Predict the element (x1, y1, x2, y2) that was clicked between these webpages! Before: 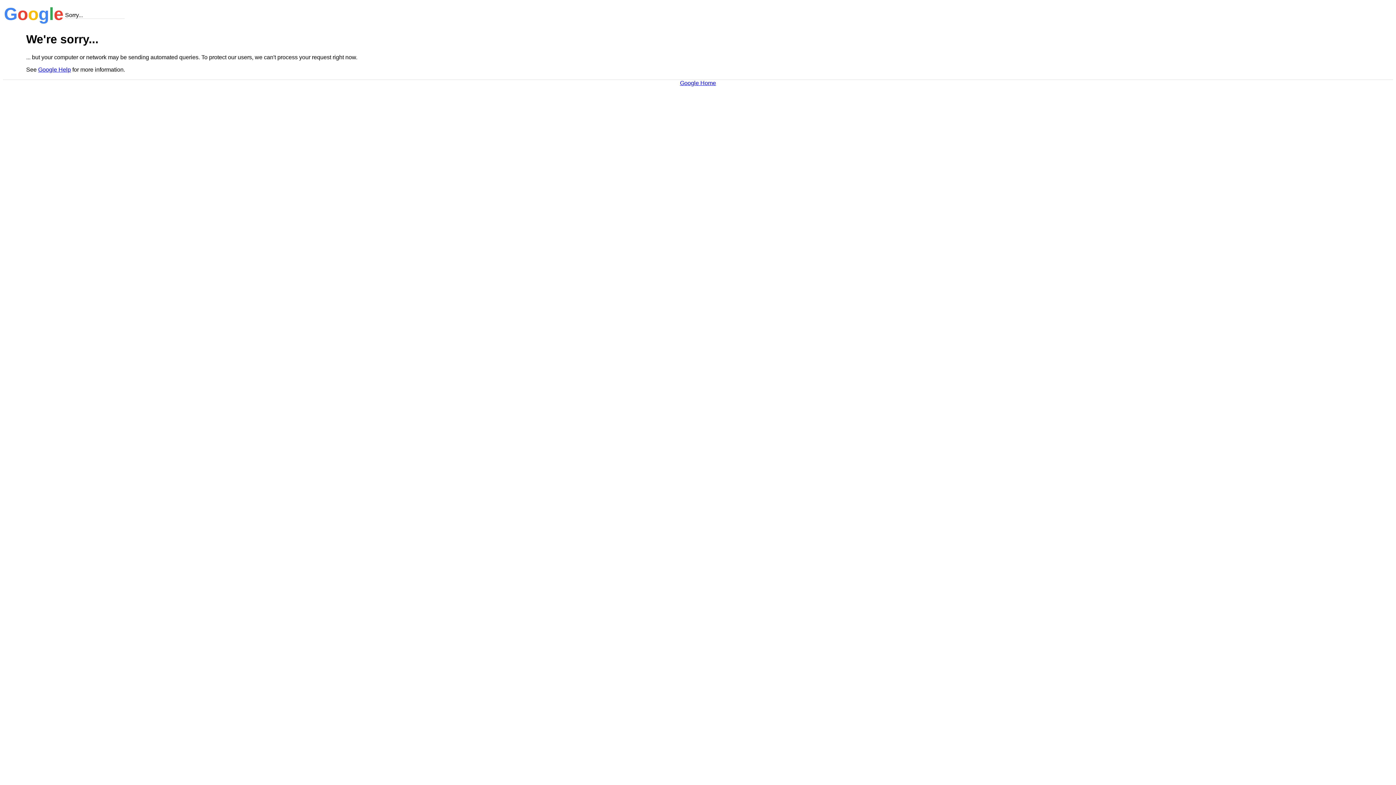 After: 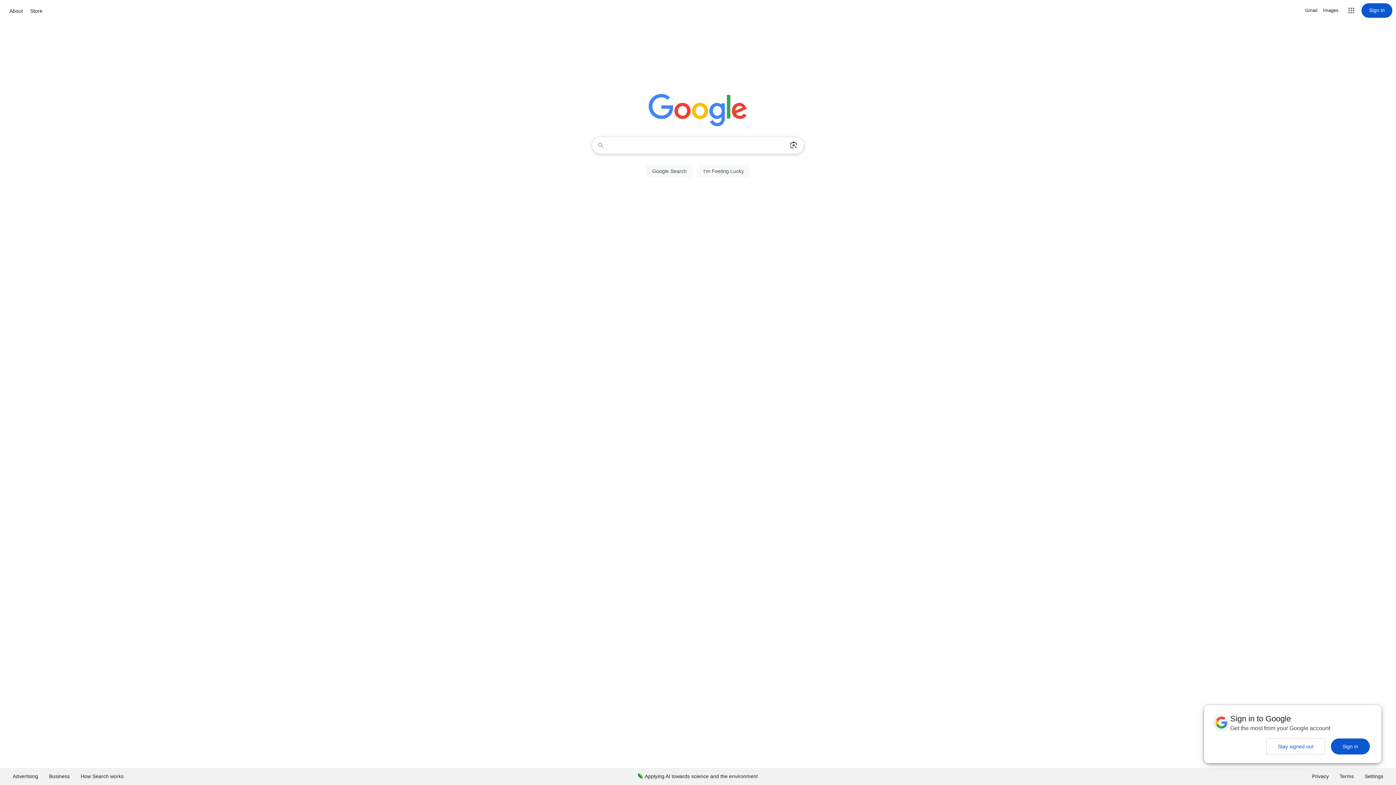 Action: label: Google Home bbox: (680, 79, 716, 86)